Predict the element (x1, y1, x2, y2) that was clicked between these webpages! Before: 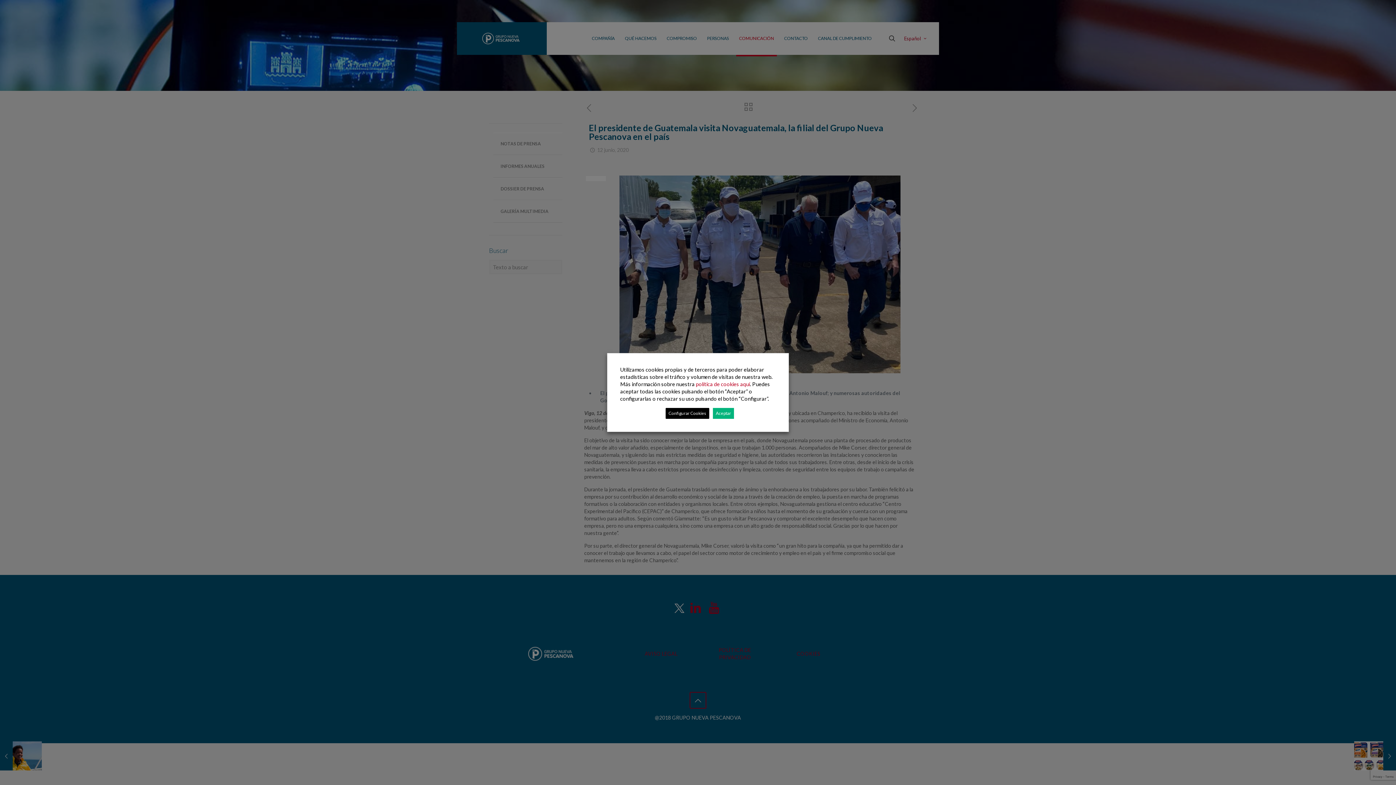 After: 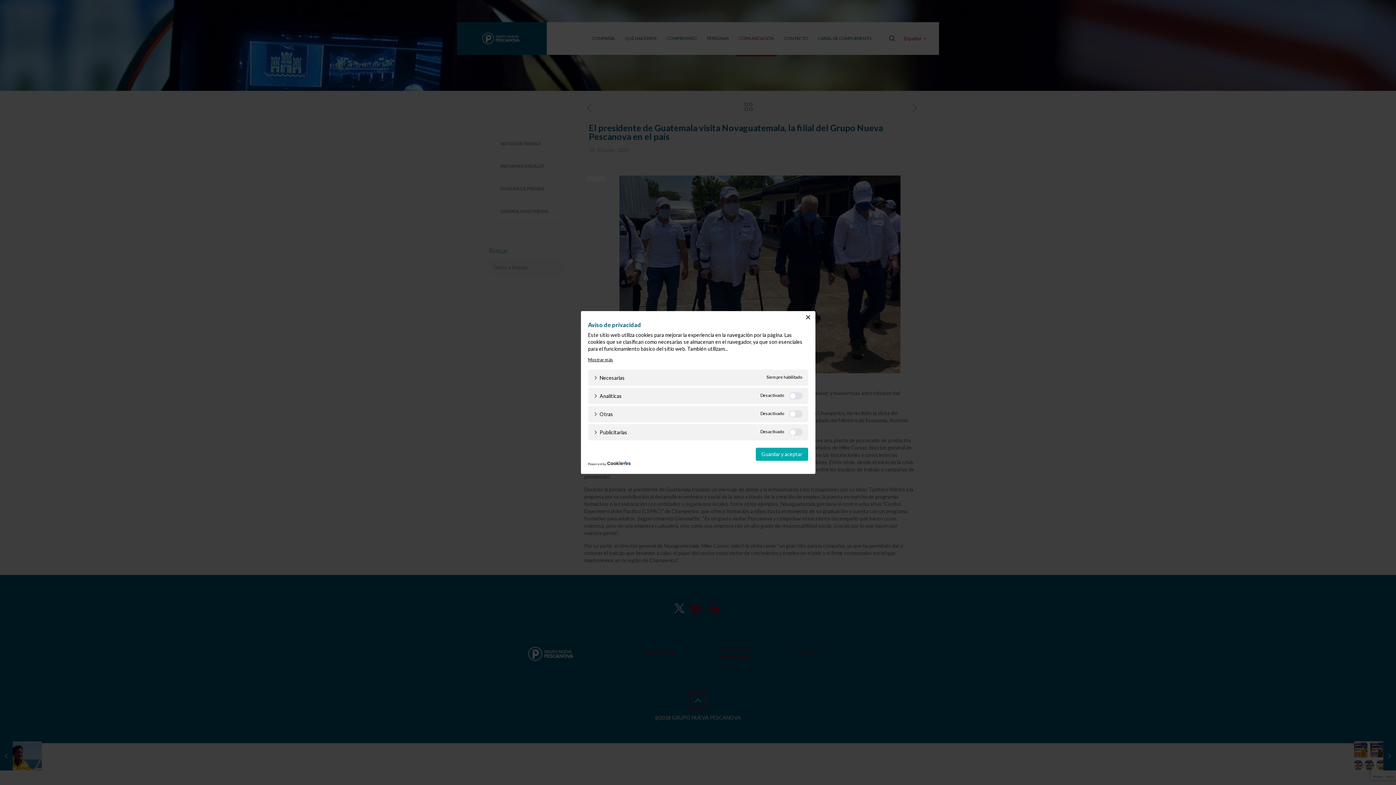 Action: bbox: (665, 408, 709, 419) label: Configurar Cookies